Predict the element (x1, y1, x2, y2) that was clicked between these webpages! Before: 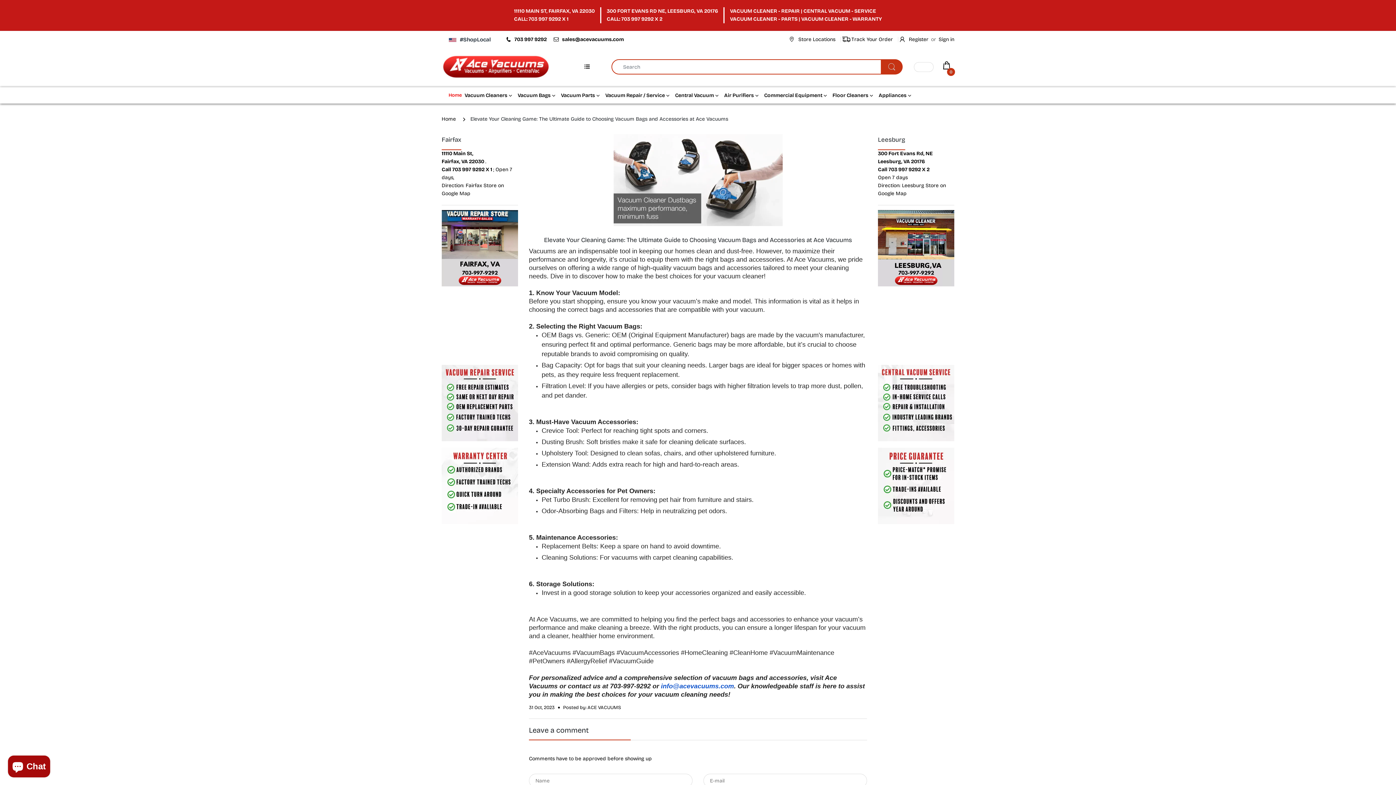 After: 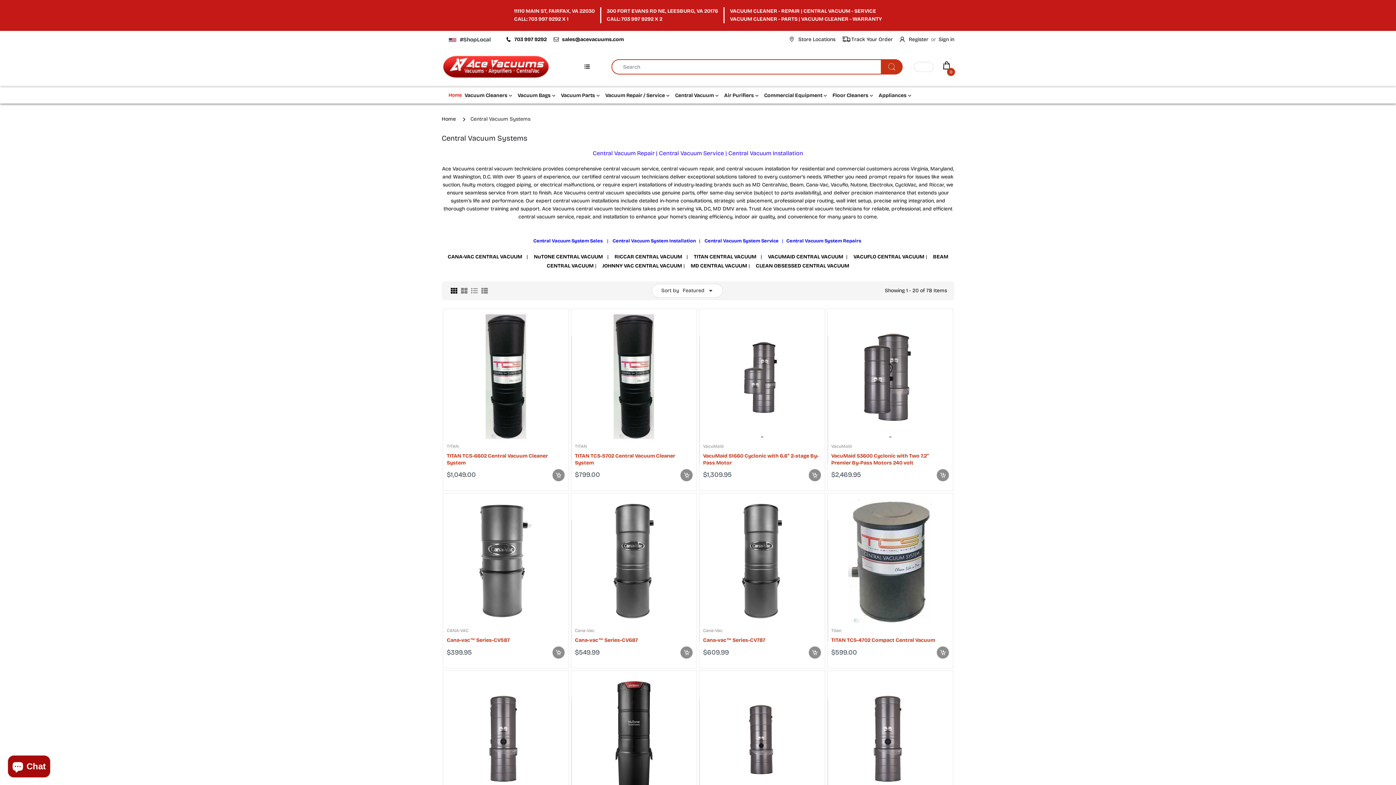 Action: label: Central Vacuum bbox: (675, 87, 714, 103)